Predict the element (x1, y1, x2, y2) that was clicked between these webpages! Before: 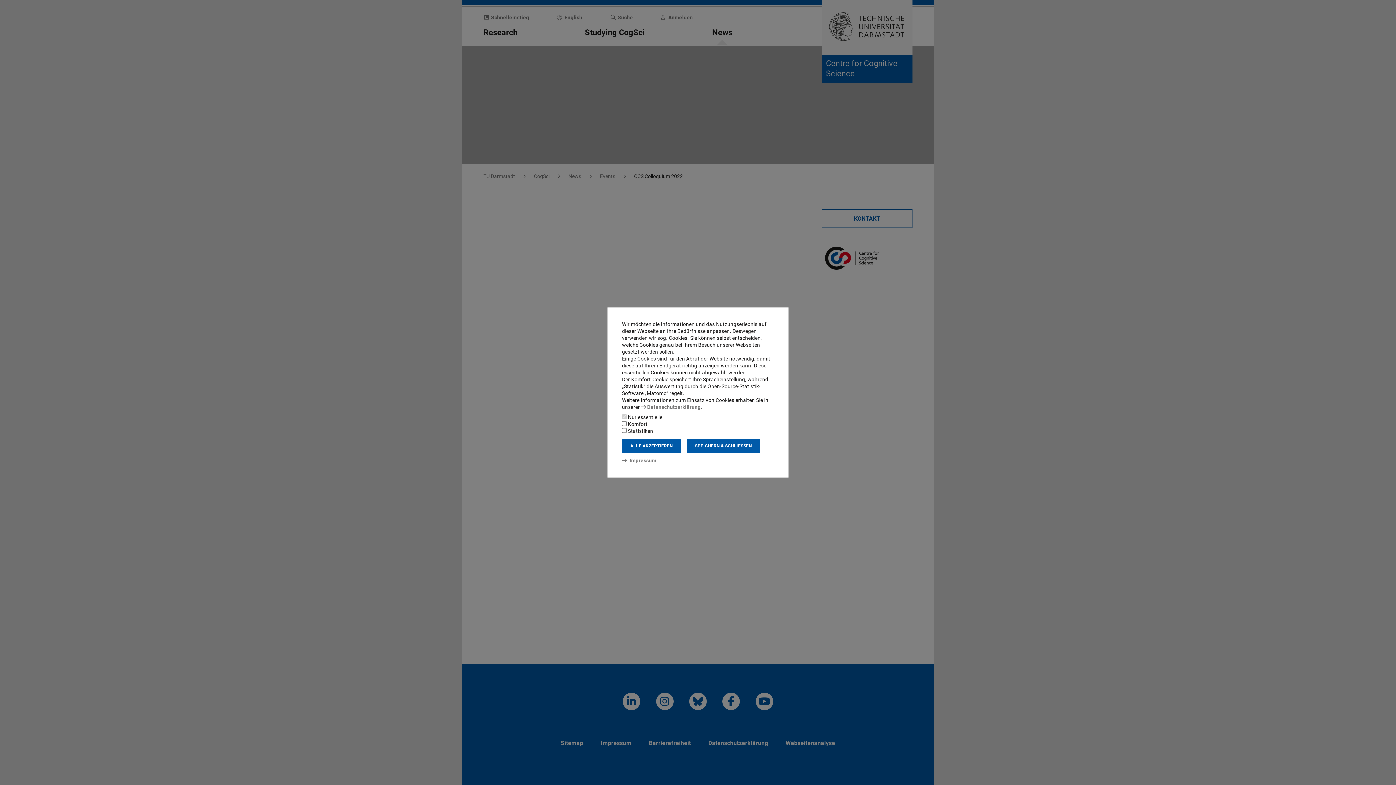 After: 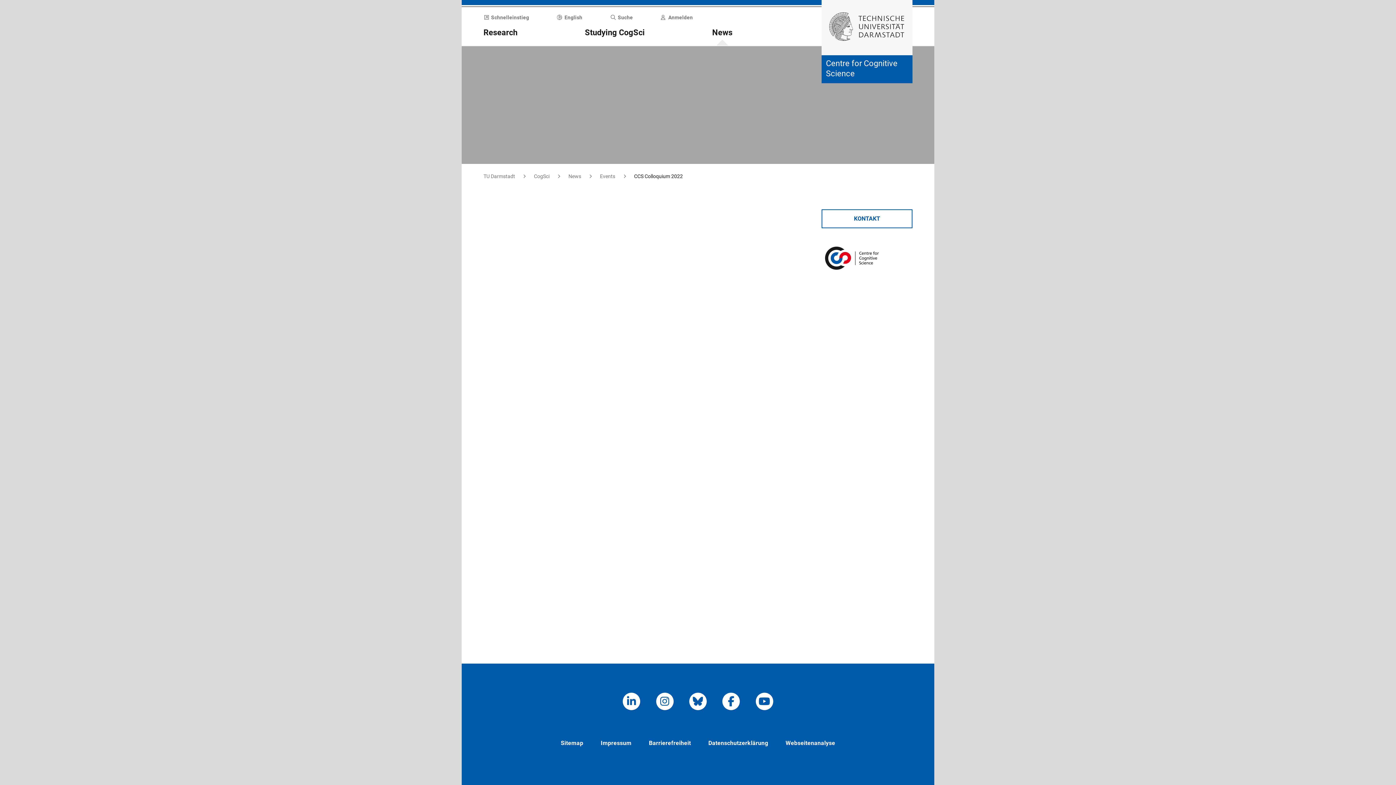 Action: label: SPEICHERN & SCHLIESSEN bbox: (686, 439, 760, 453)